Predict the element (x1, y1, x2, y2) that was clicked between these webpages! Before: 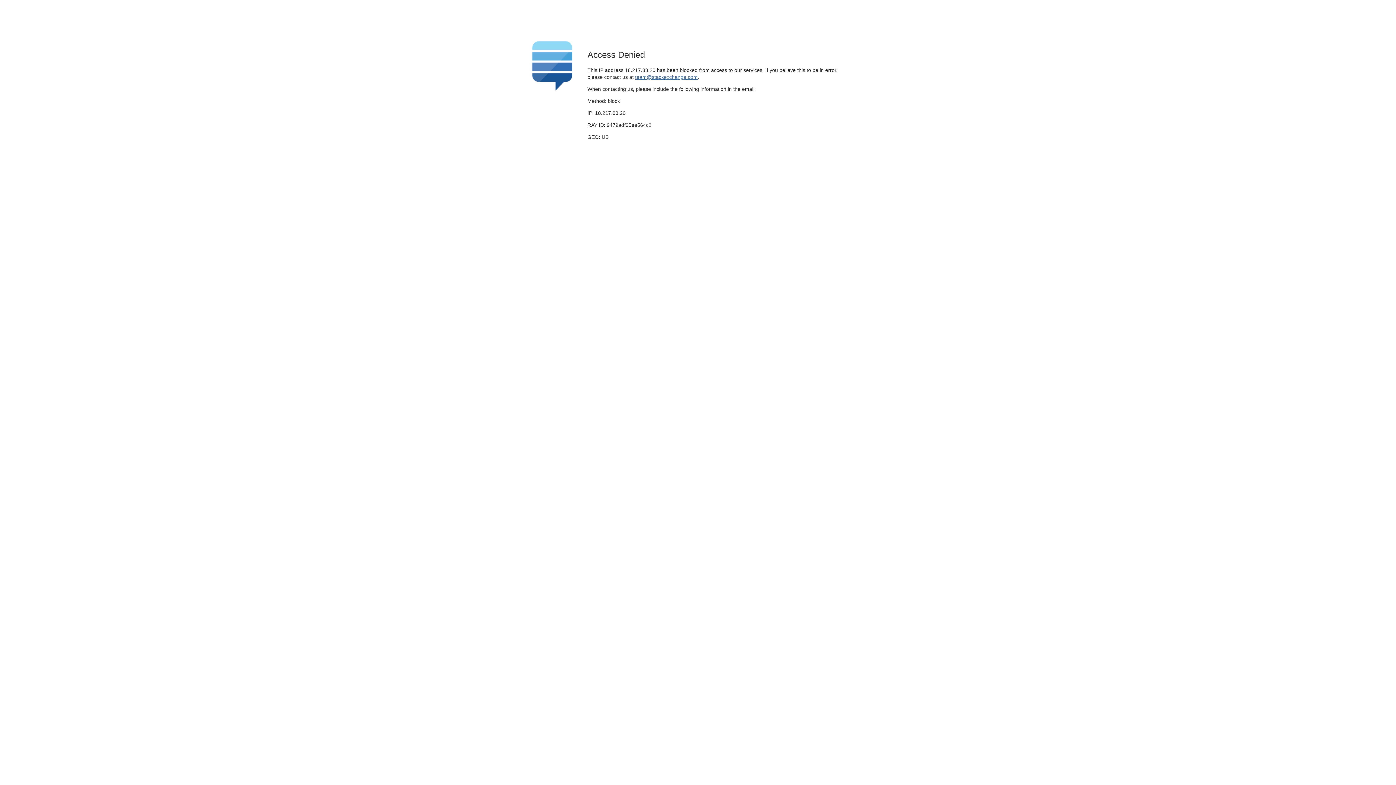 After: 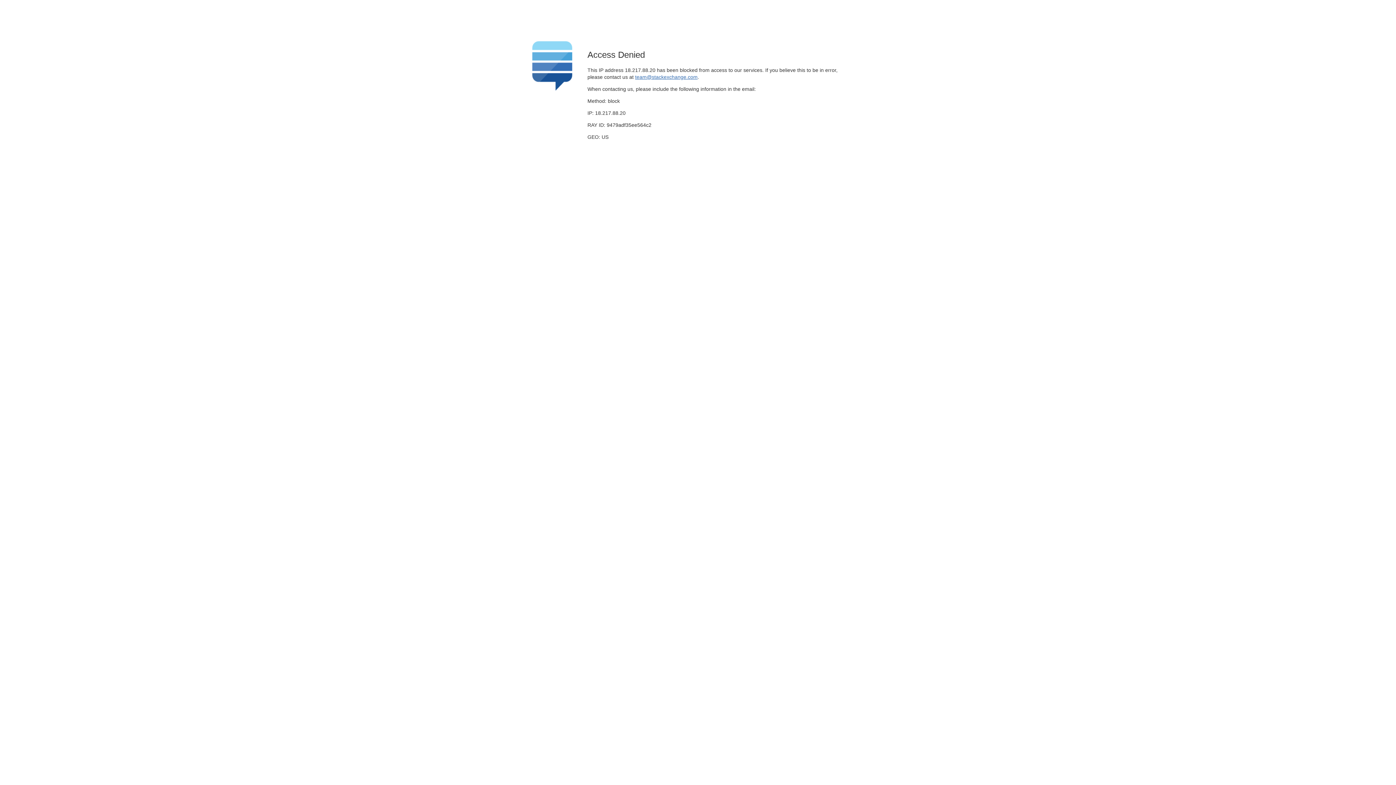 Action: label: team@stackexchange.com bbox: (635, 74, 697, 79)